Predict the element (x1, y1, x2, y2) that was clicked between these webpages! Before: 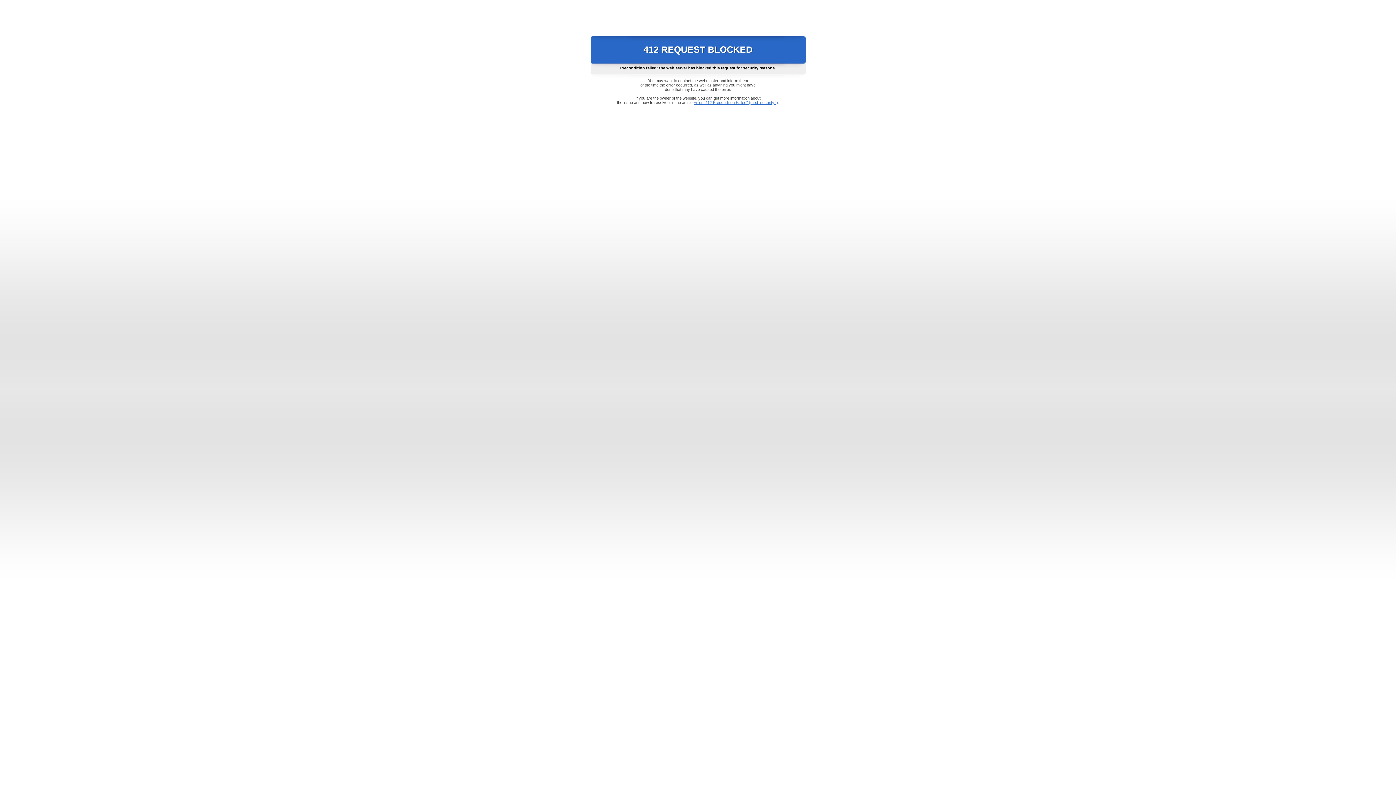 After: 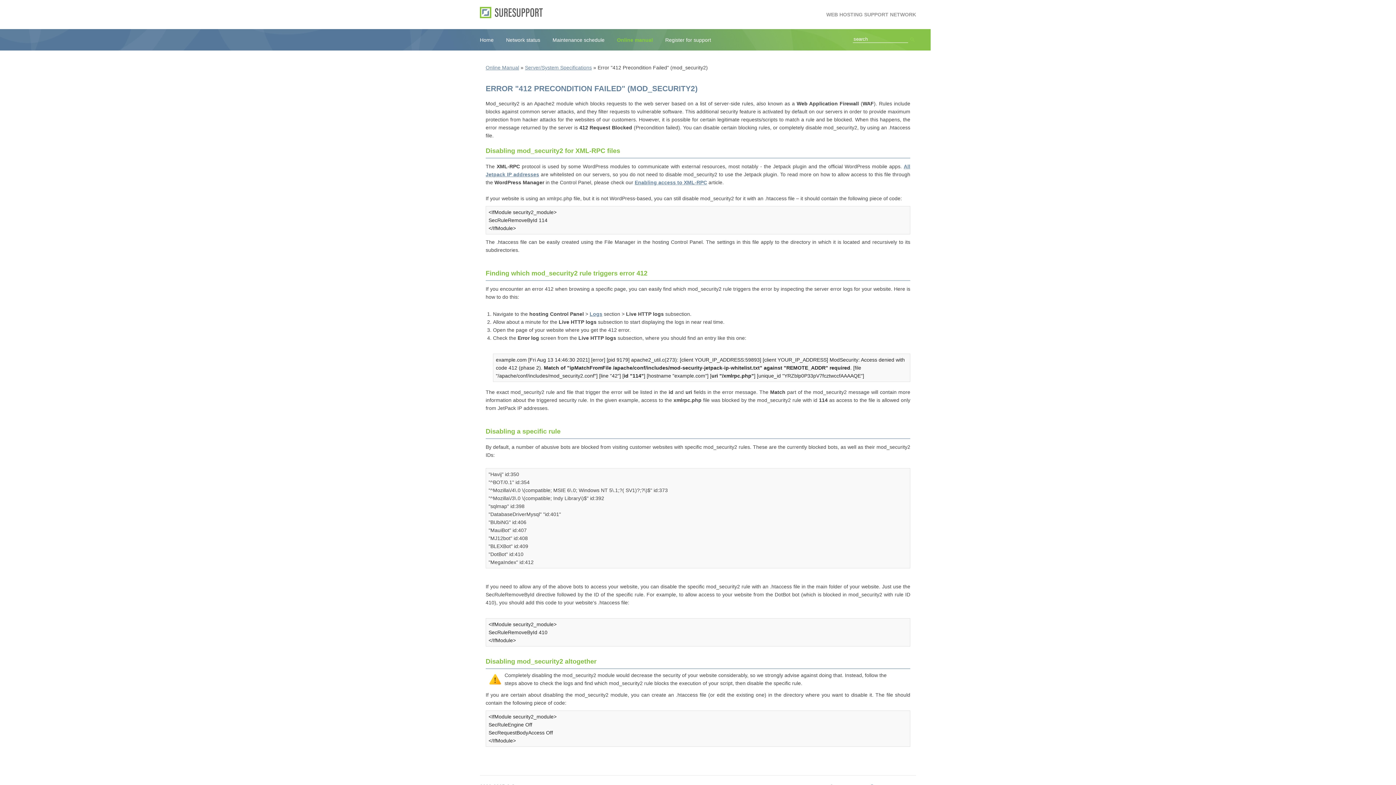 Action: label: Error "412 Precondition Failed" (mod_security2) bbox: (693, 100, 778, 104)